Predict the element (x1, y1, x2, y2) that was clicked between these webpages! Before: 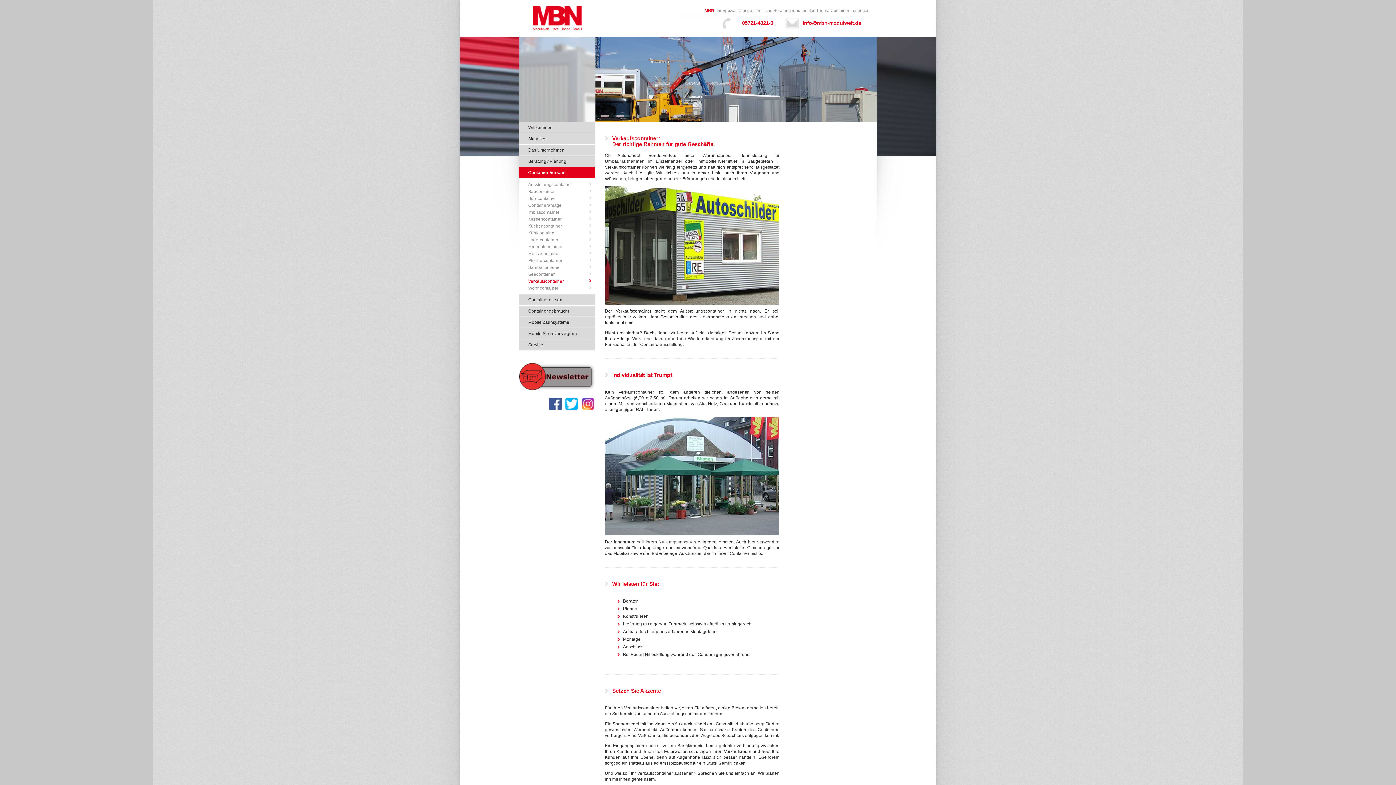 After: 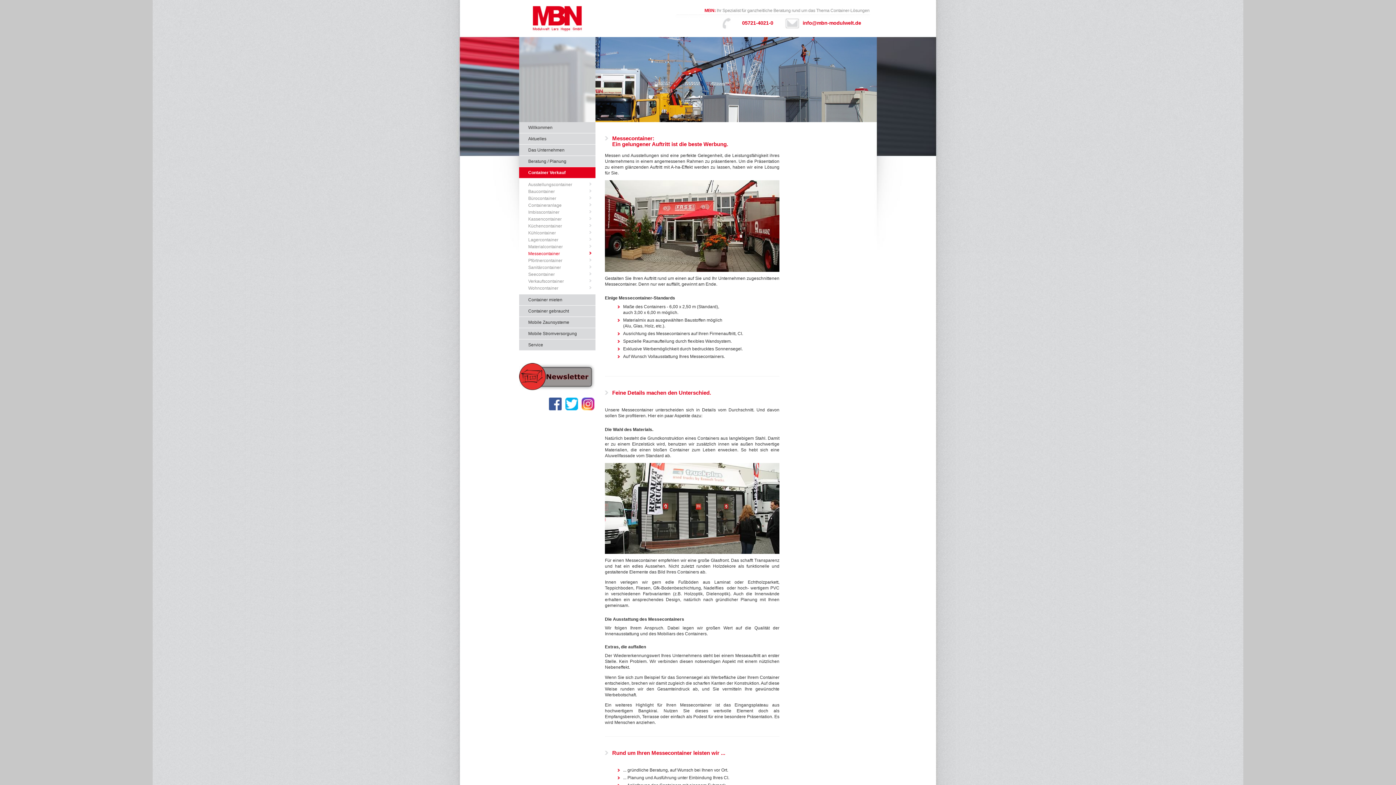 Action: label: Messecontainer bbox: (519, 251, 595, 258)